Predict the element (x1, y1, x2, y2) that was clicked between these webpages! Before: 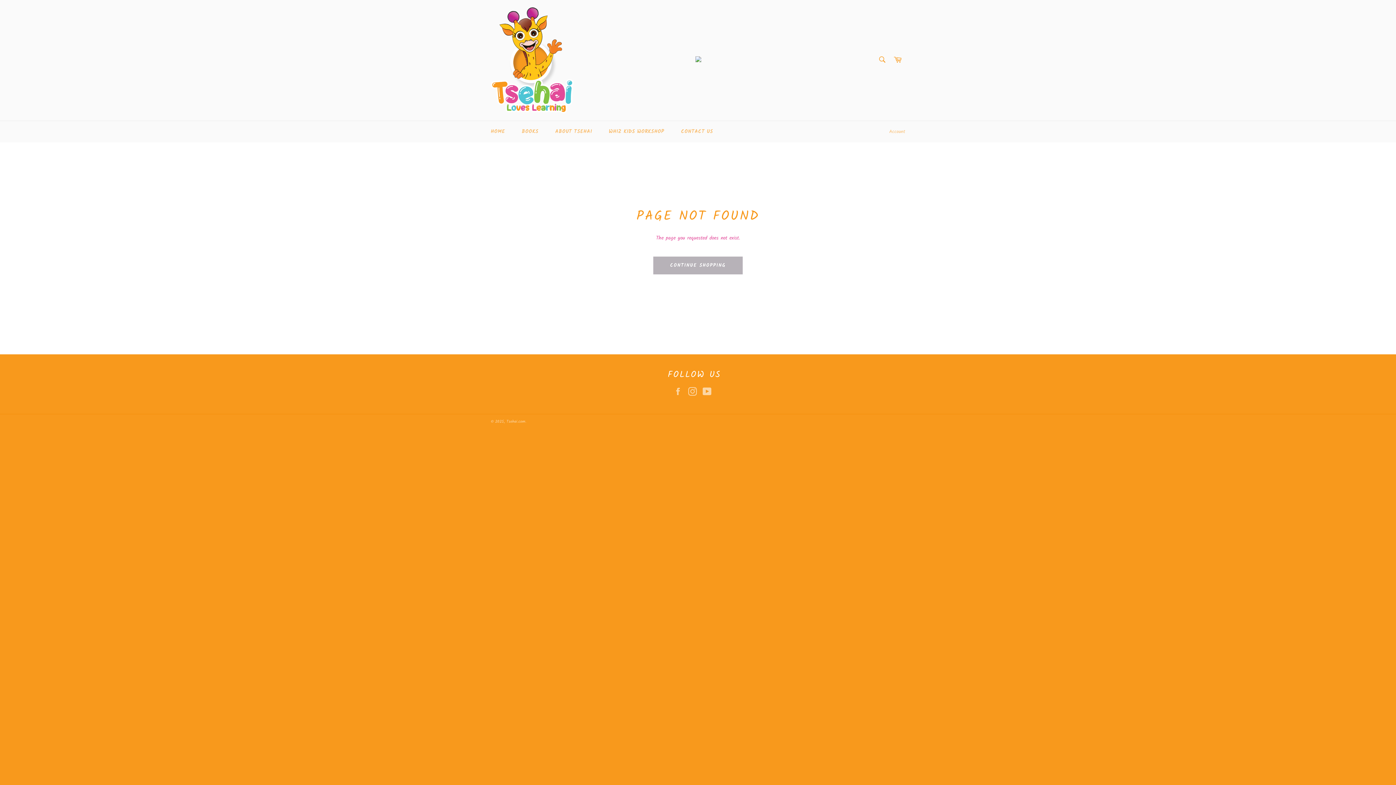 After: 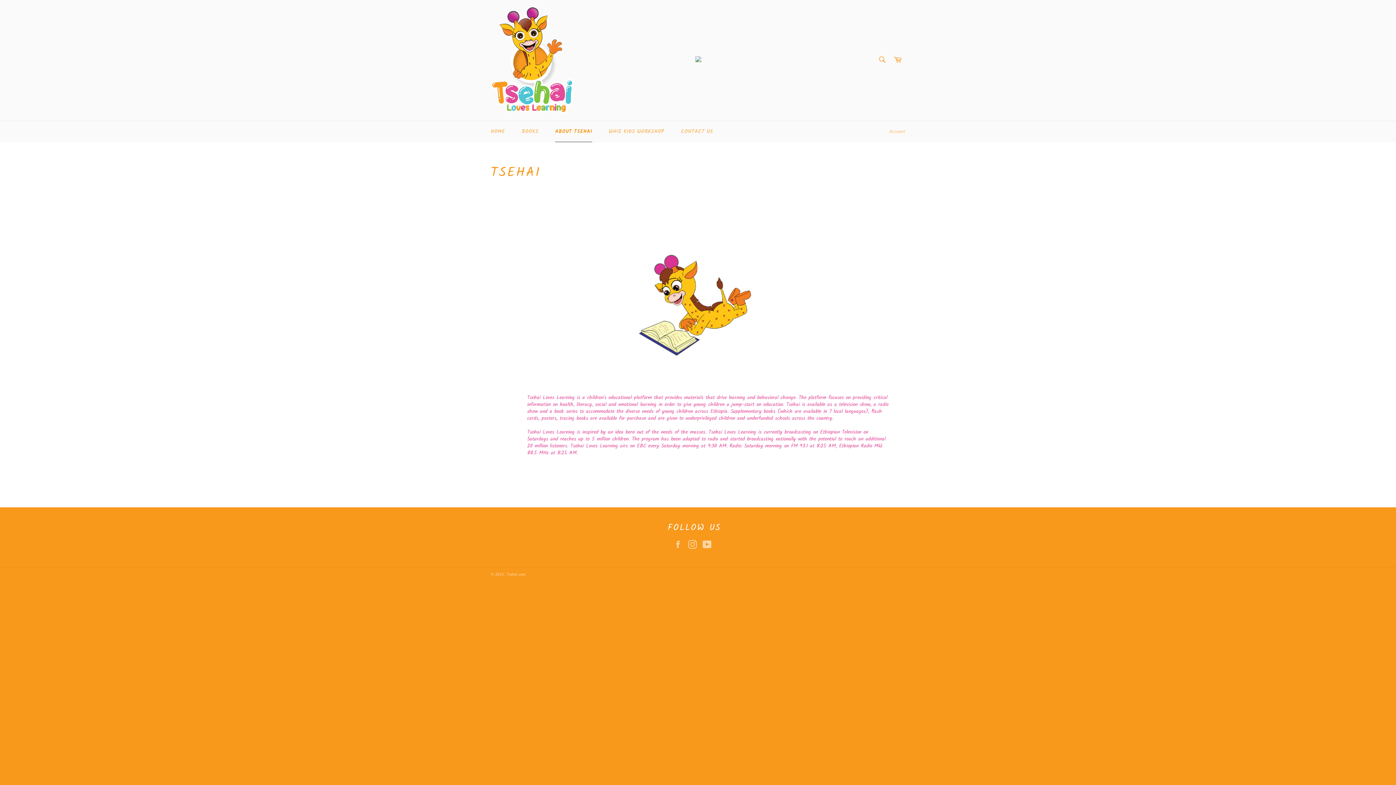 Action: label: ABOUT TSEHAI bbox: (548, 121, 599, 142)